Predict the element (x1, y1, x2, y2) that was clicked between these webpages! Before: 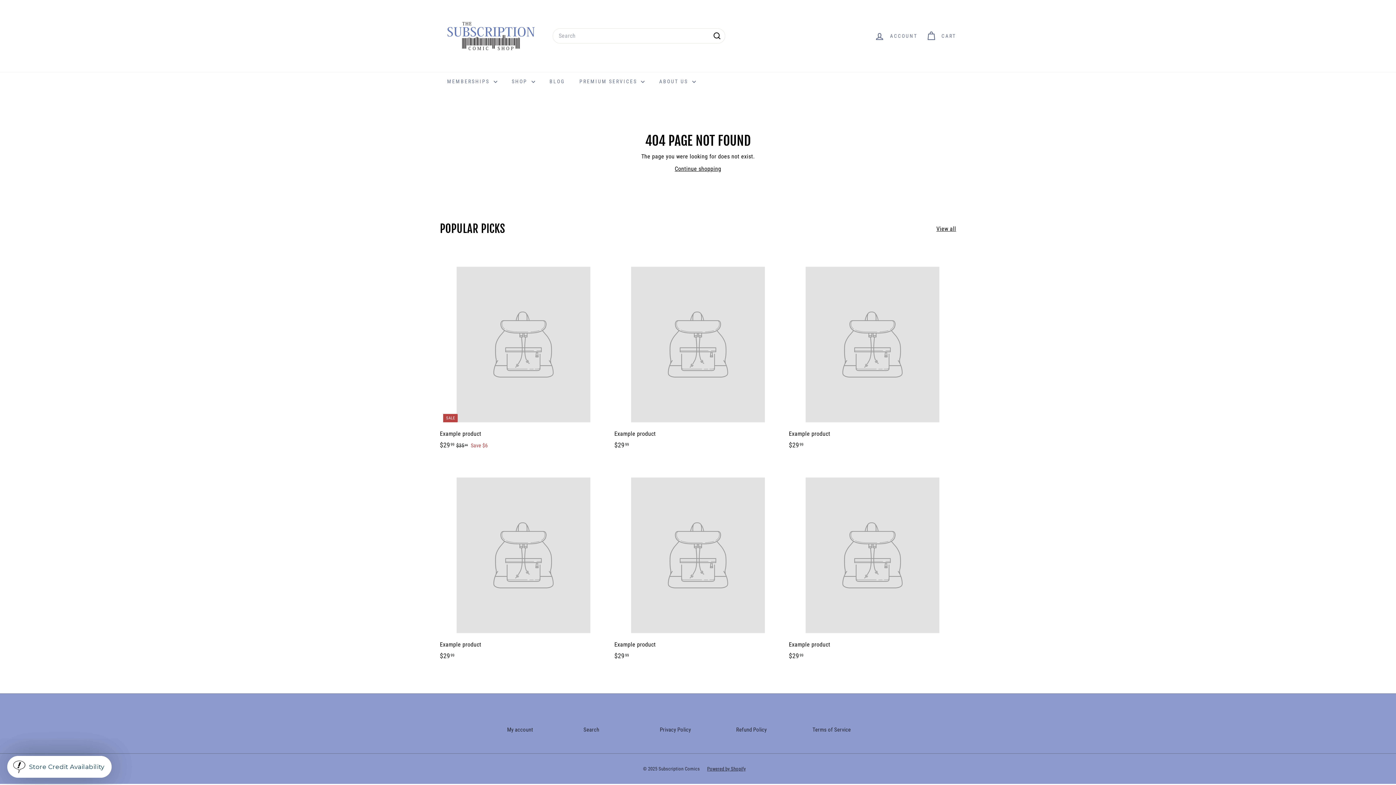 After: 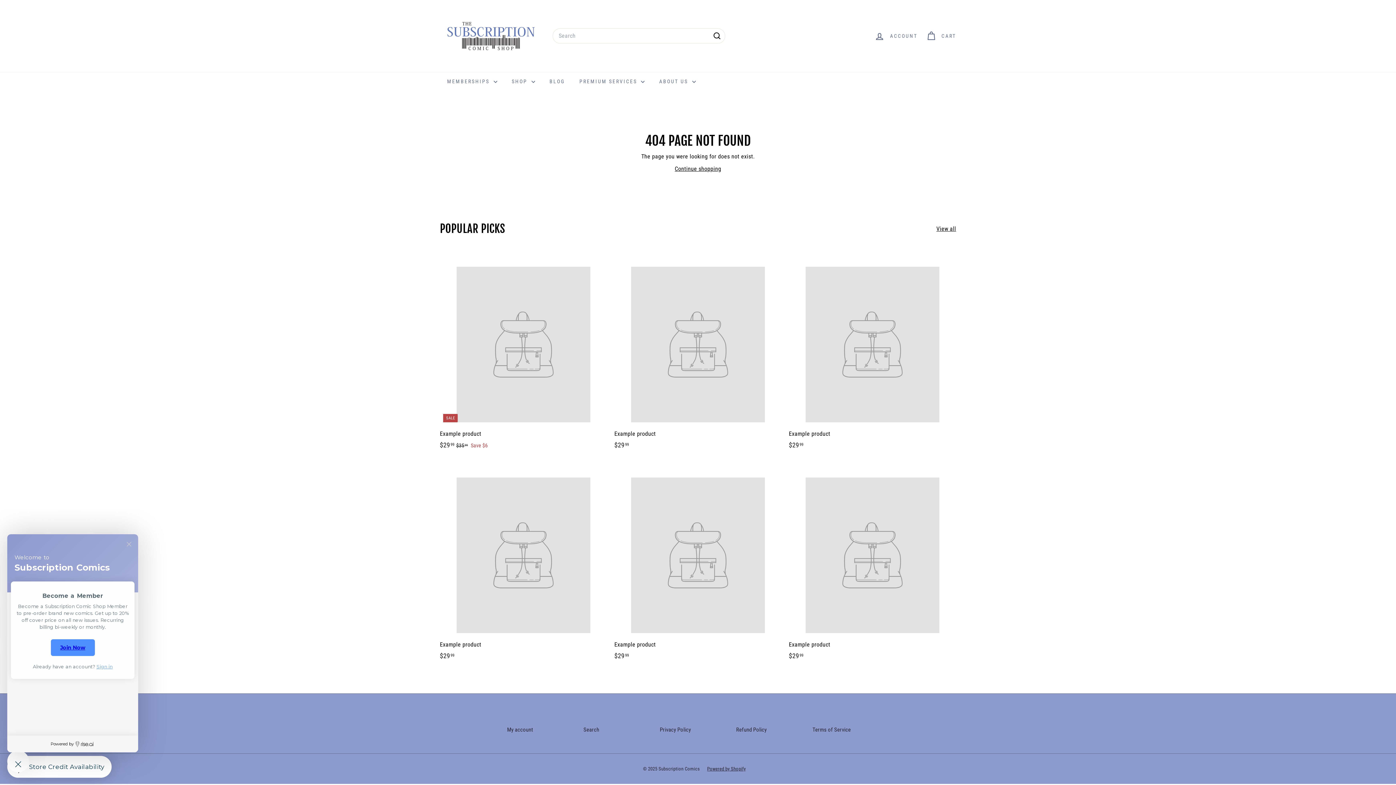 Action: label: Store Credit Availability bbox: (7, 756, 111, 778)